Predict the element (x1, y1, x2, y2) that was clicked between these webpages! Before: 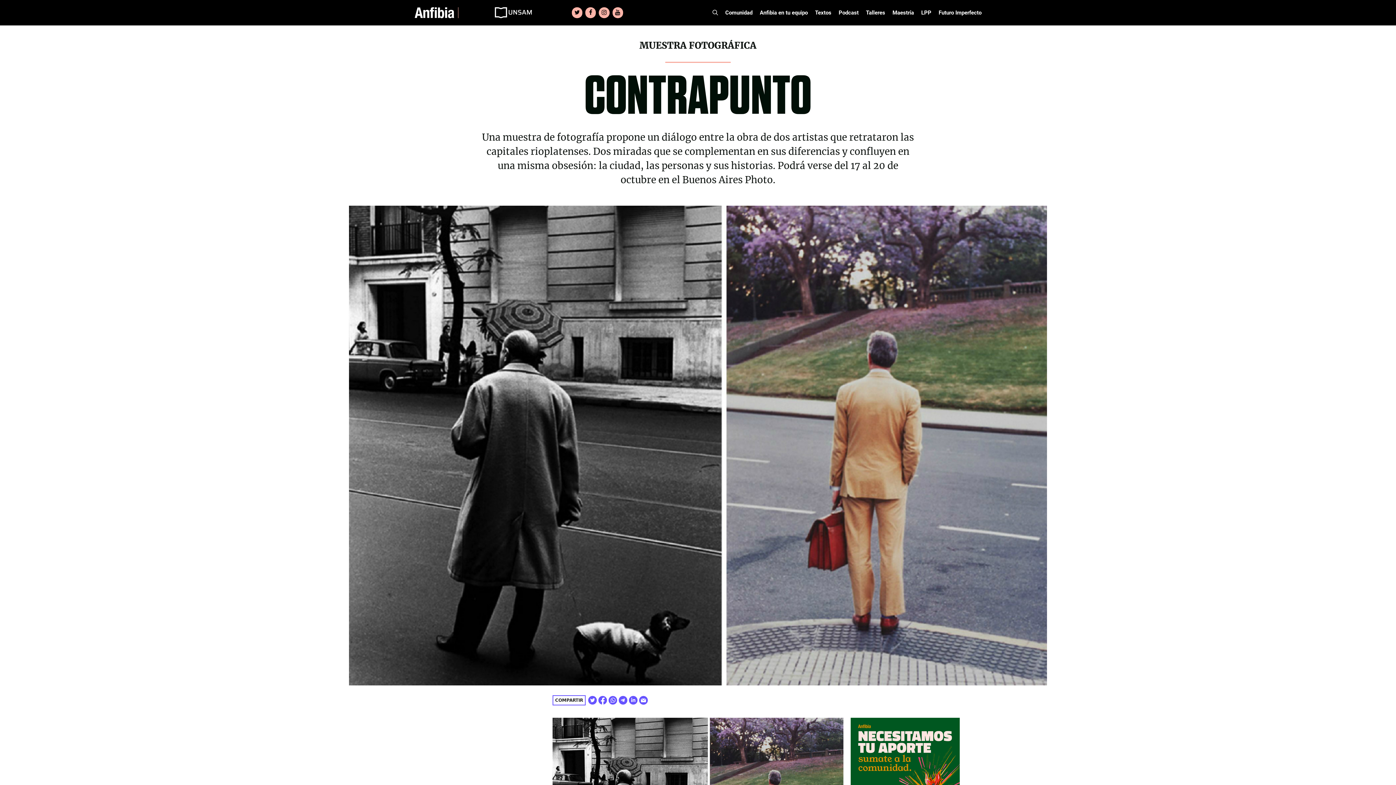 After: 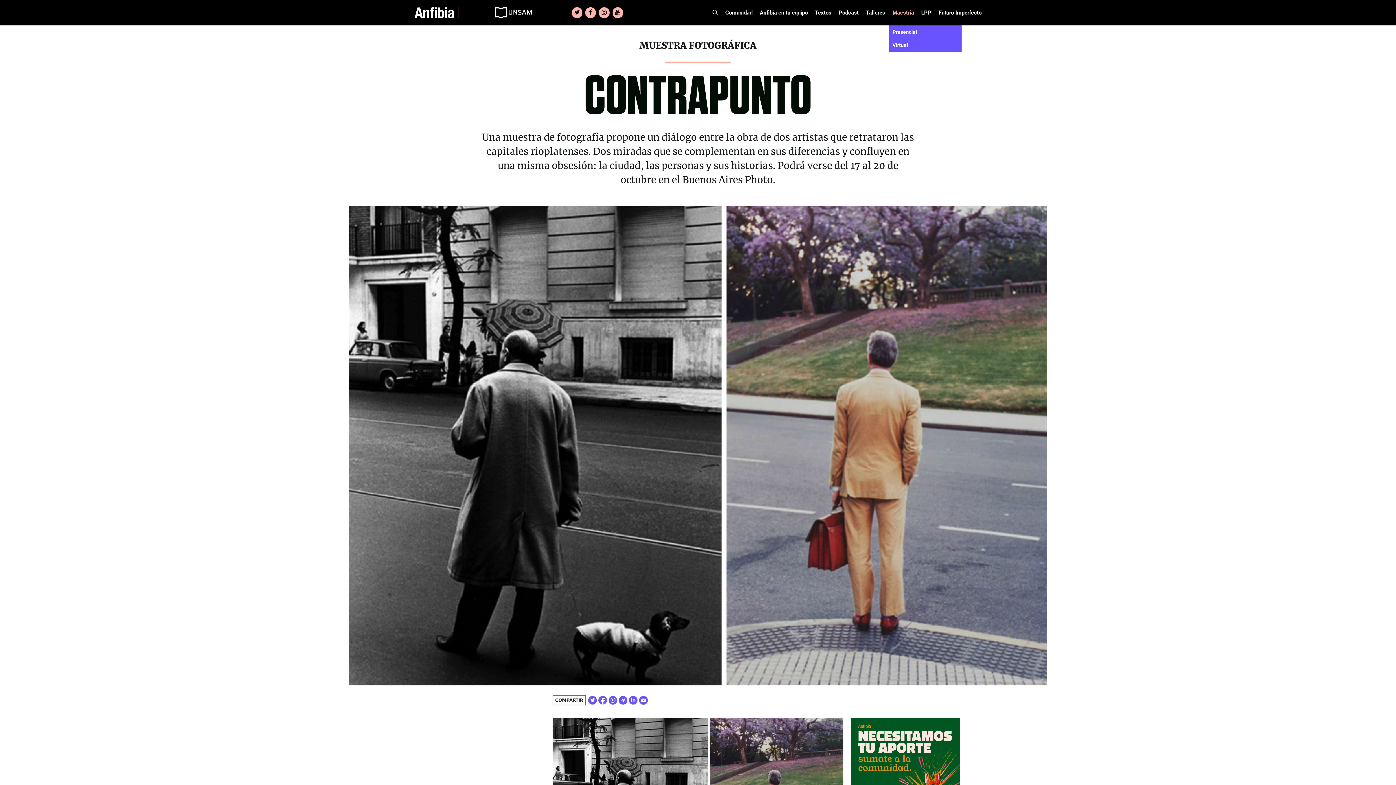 Action: bbox: (889, 0, 917, 25) label: Maestría